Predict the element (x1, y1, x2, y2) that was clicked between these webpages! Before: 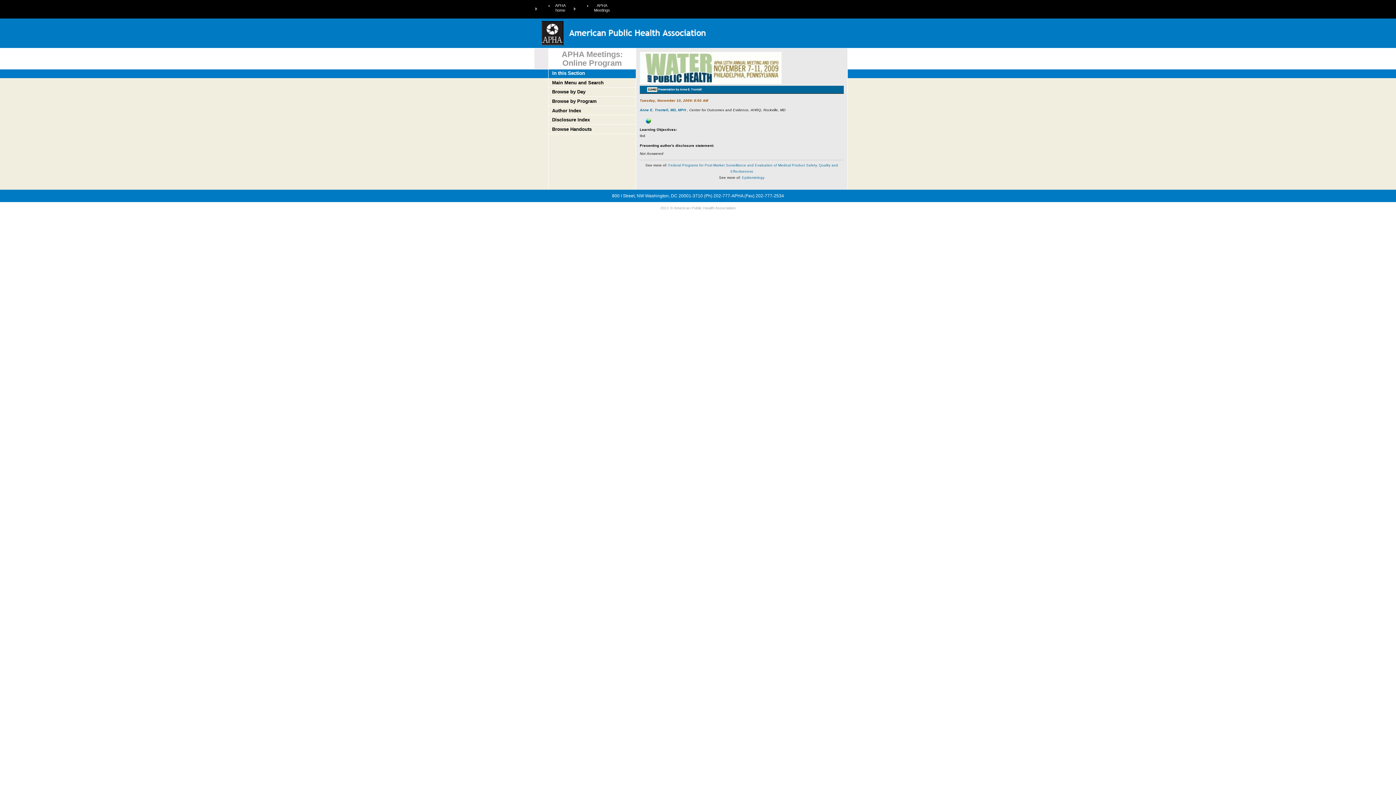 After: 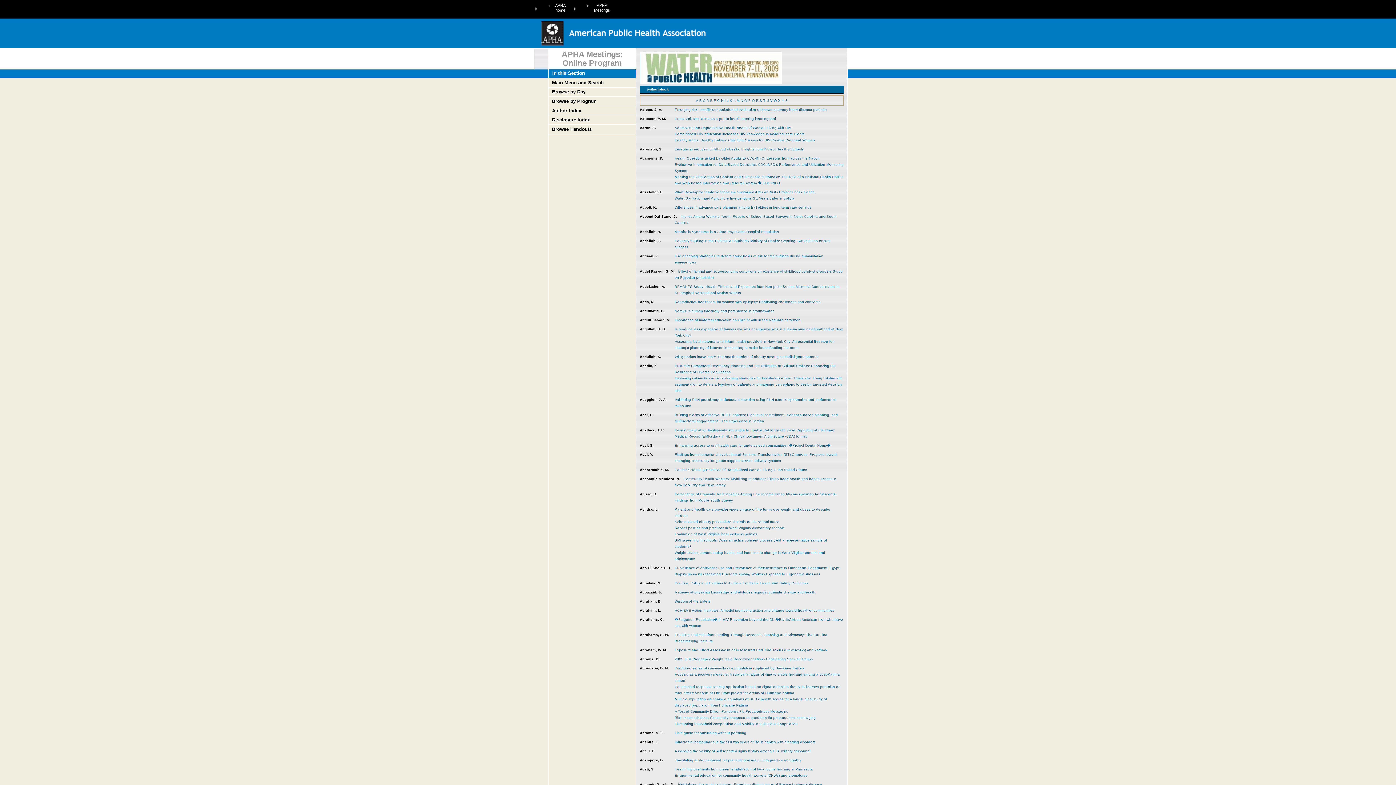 Action: bbox: (552, 107, 581, 113) label: Author Index